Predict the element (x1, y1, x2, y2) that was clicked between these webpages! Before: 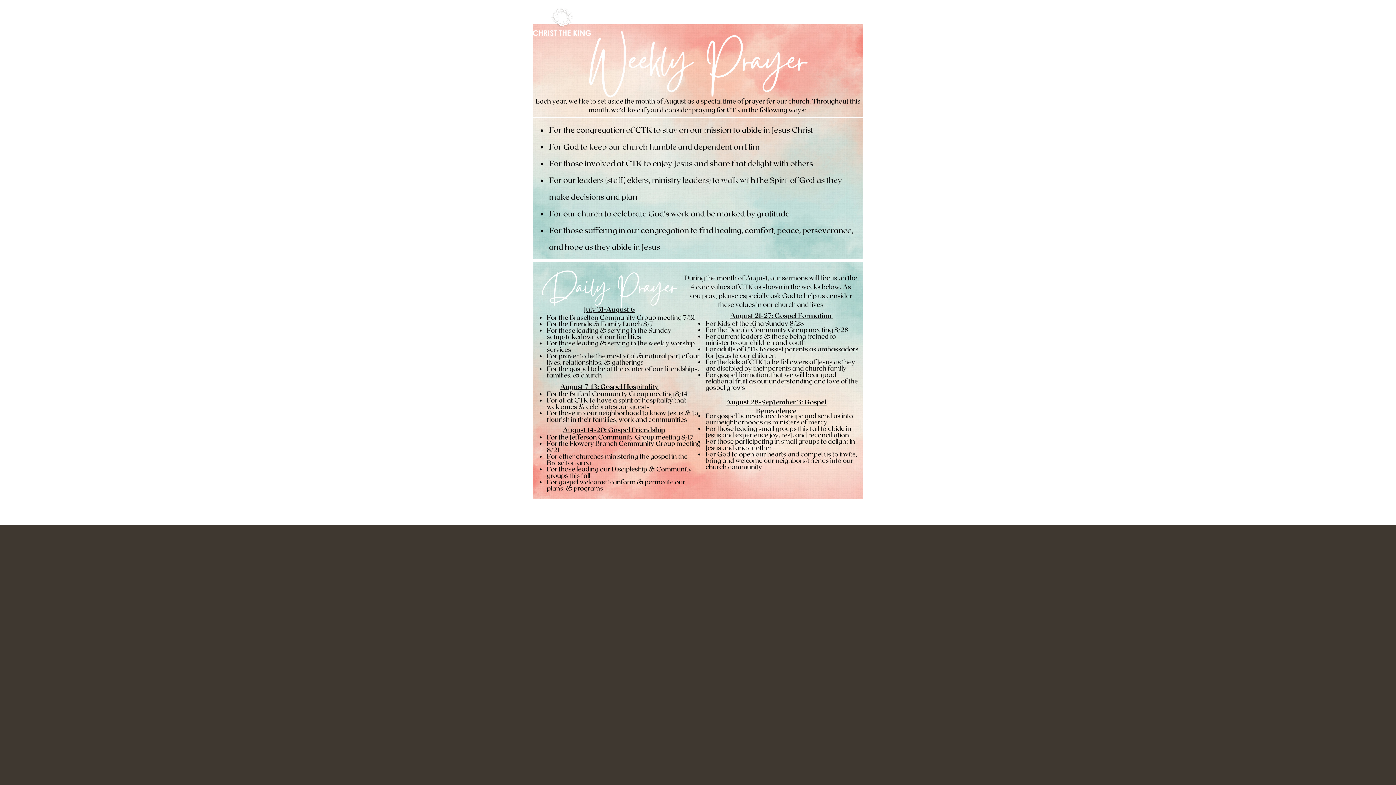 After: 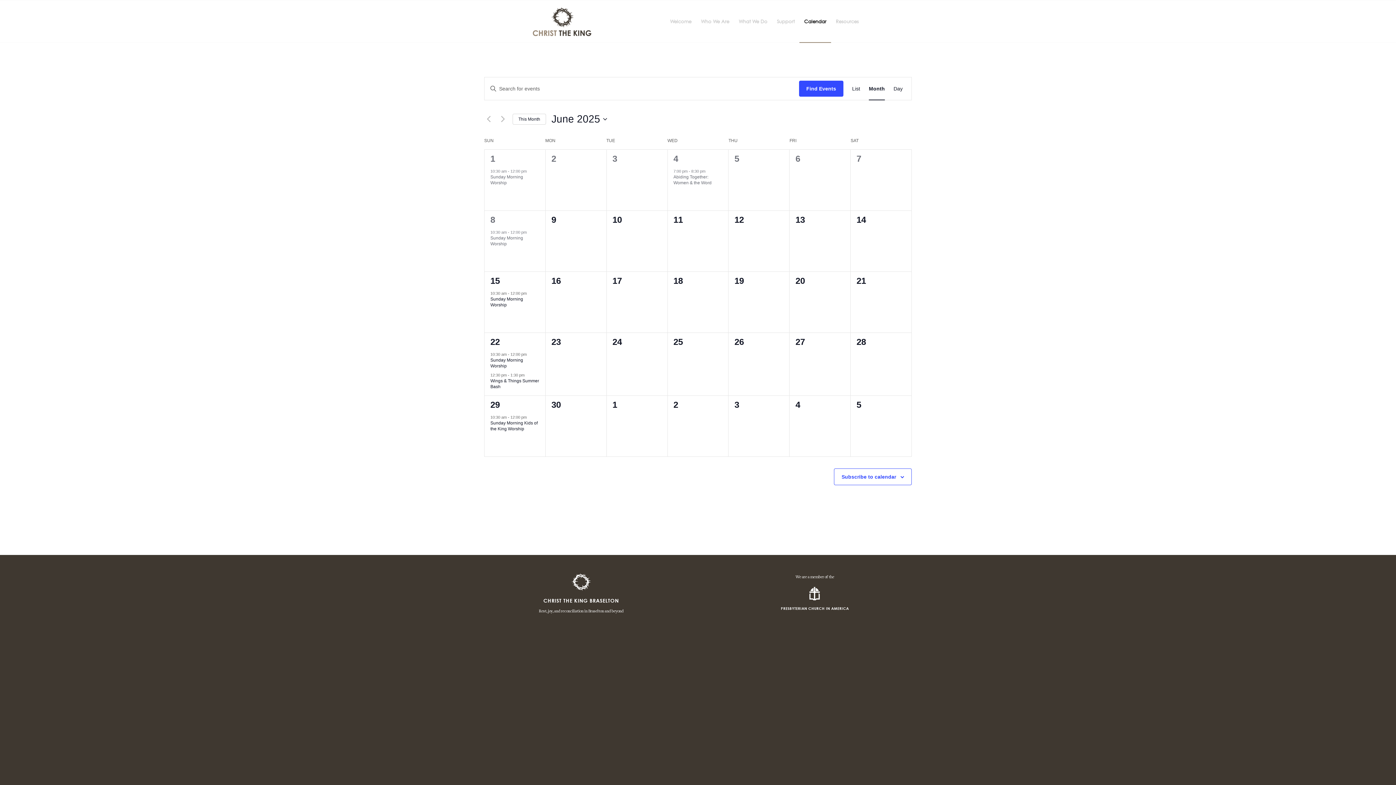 Action: label: Calendar bbox: (799, 0, 831, 42)